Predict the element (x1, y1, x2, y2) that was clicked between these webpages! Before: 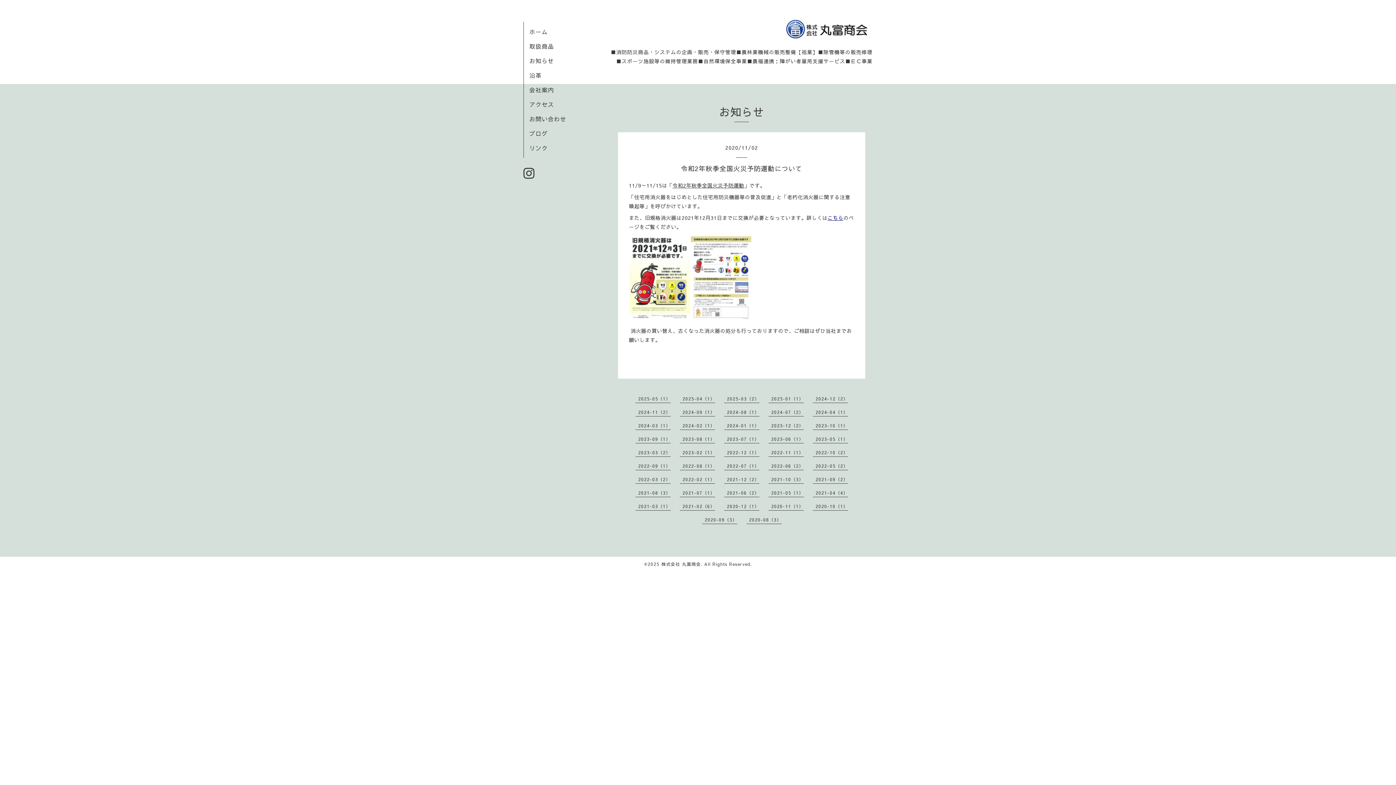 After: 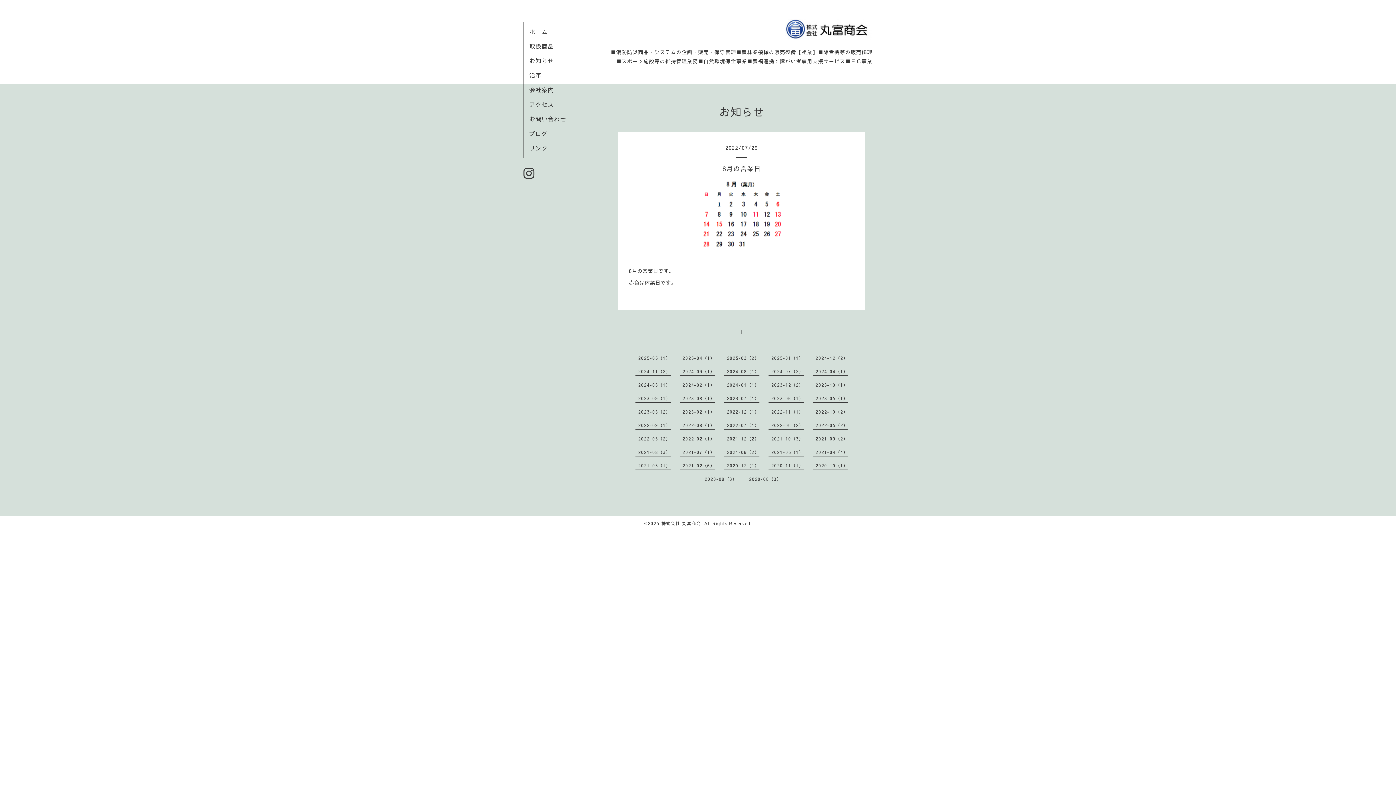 Action: bbox: (727, 463, 759, 469) label: 2022-07（1）